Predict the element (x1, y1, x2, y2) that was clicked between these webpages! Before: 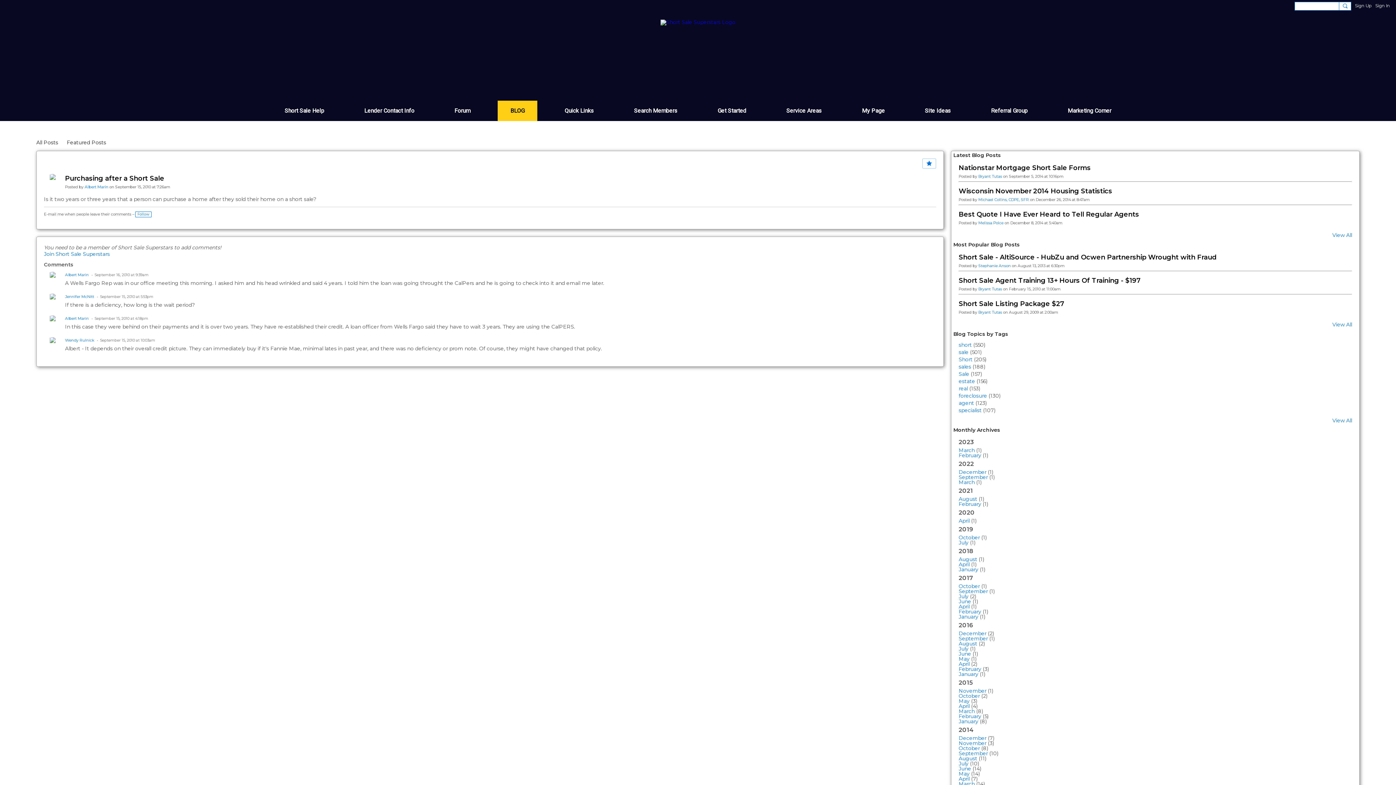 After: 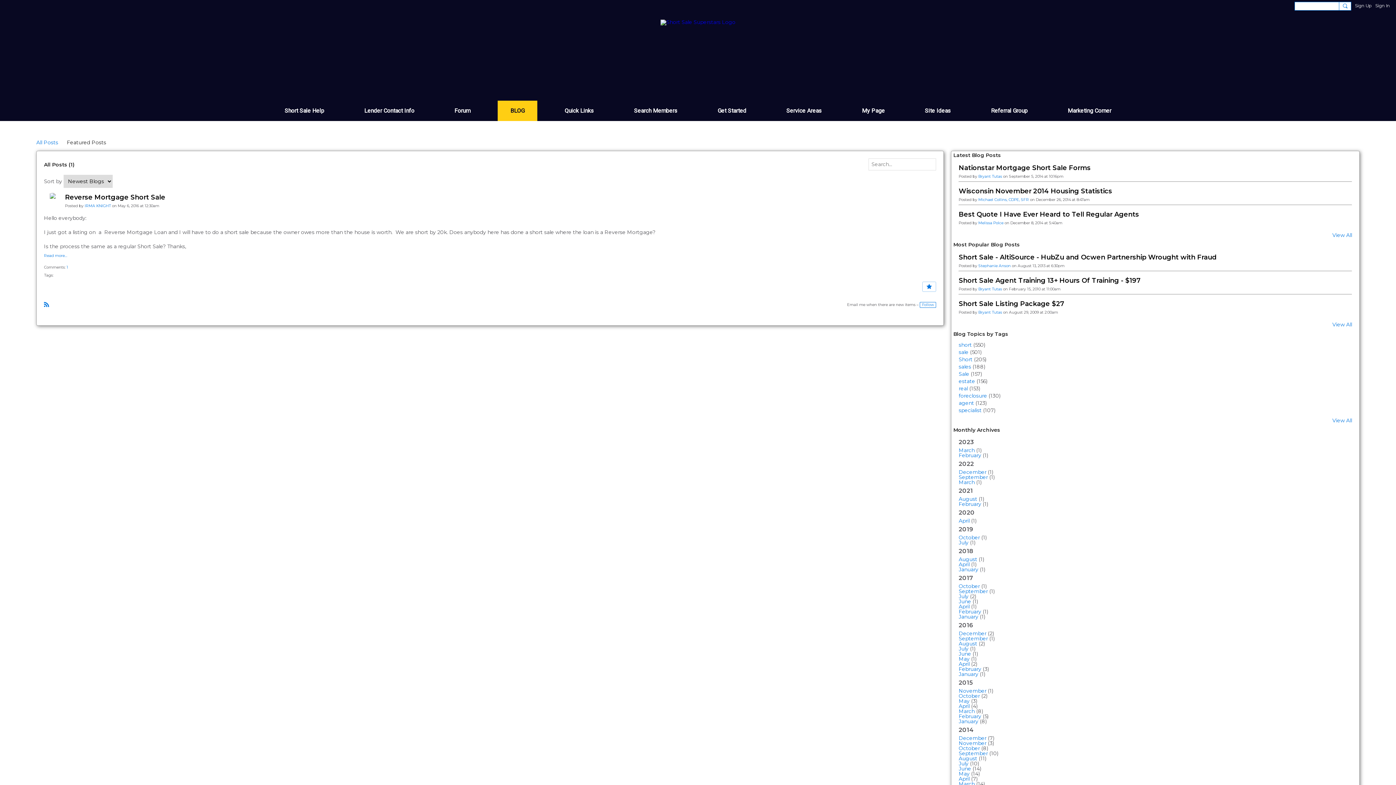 Action: bbox: (959, 656, 969, 662) label: May